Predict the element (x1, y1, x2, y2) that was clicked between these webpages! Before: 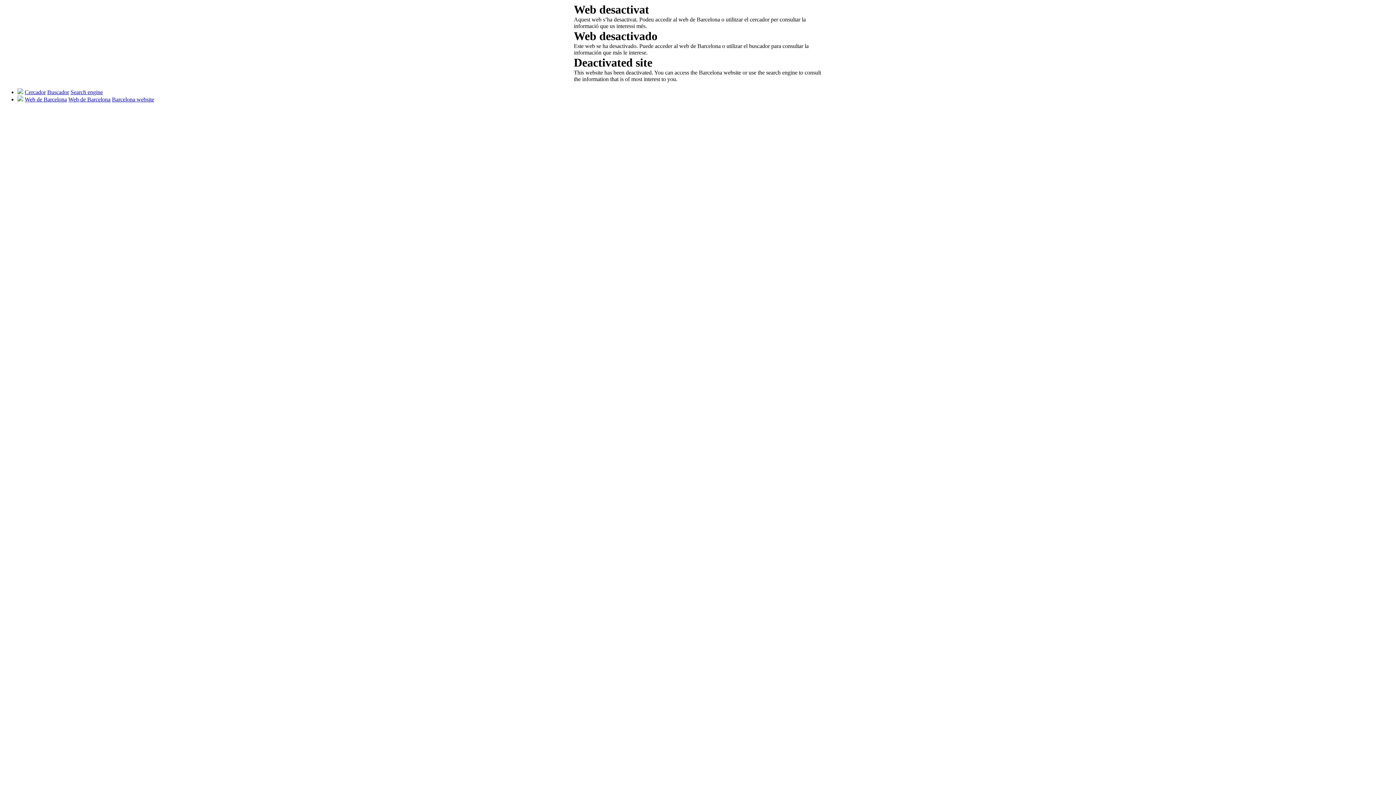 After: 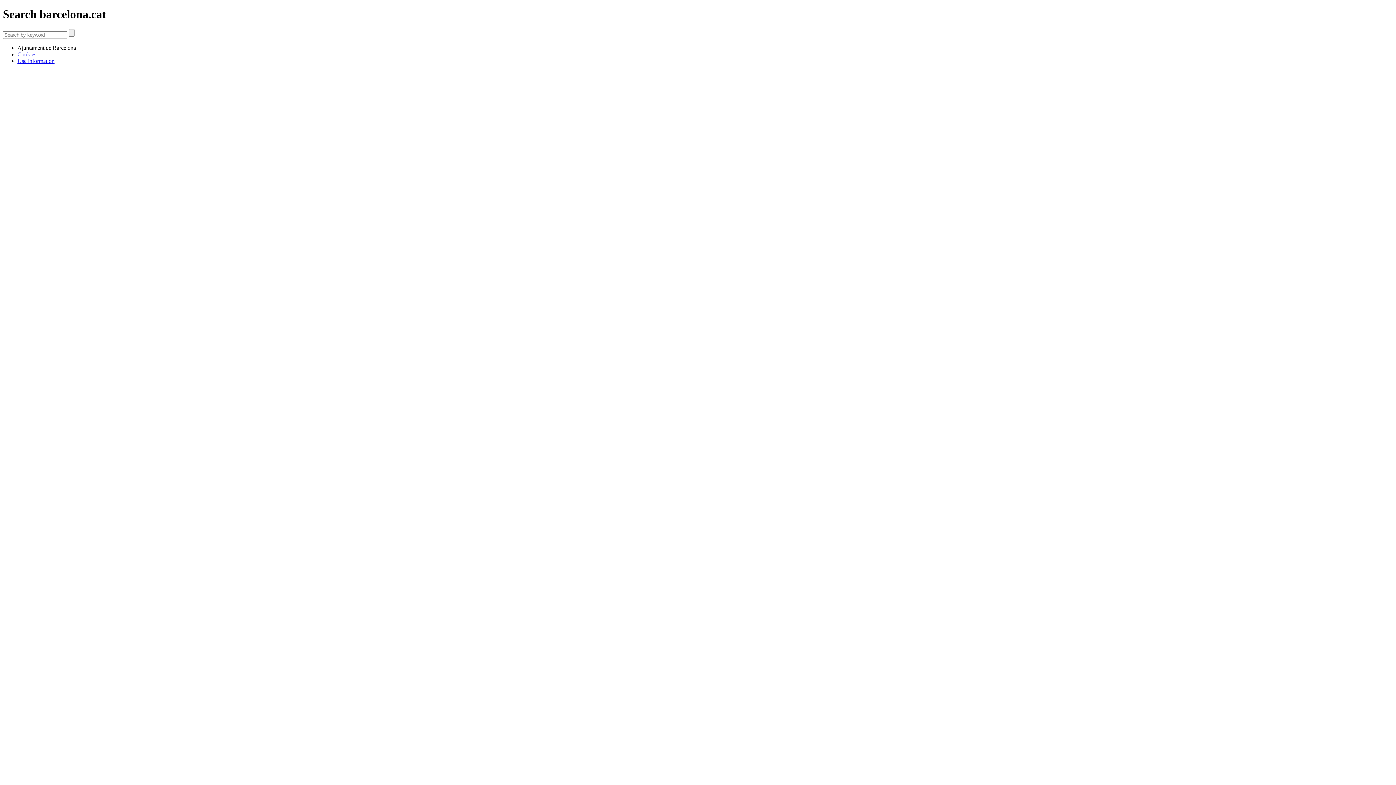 Action: label: Search engine bbox: (70, 89, 102, 95)